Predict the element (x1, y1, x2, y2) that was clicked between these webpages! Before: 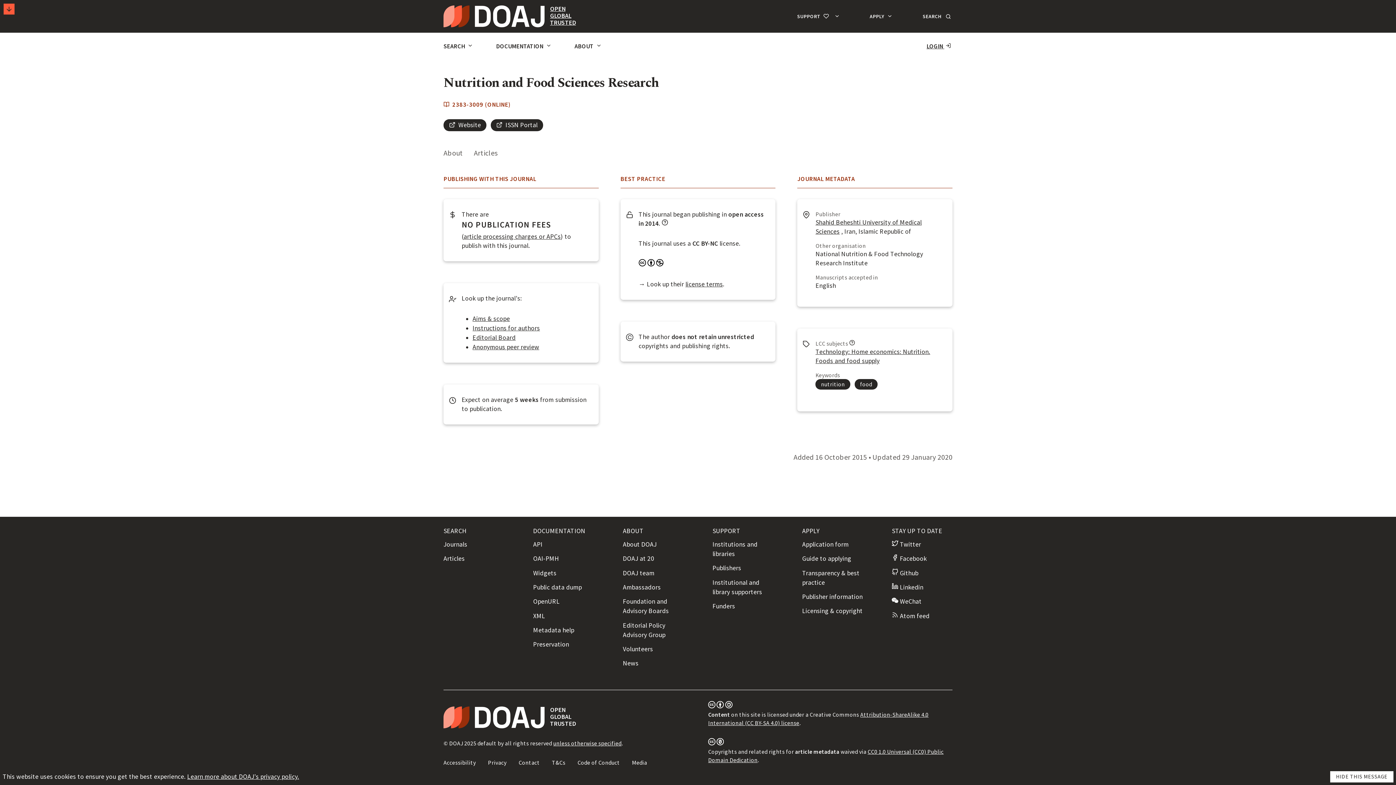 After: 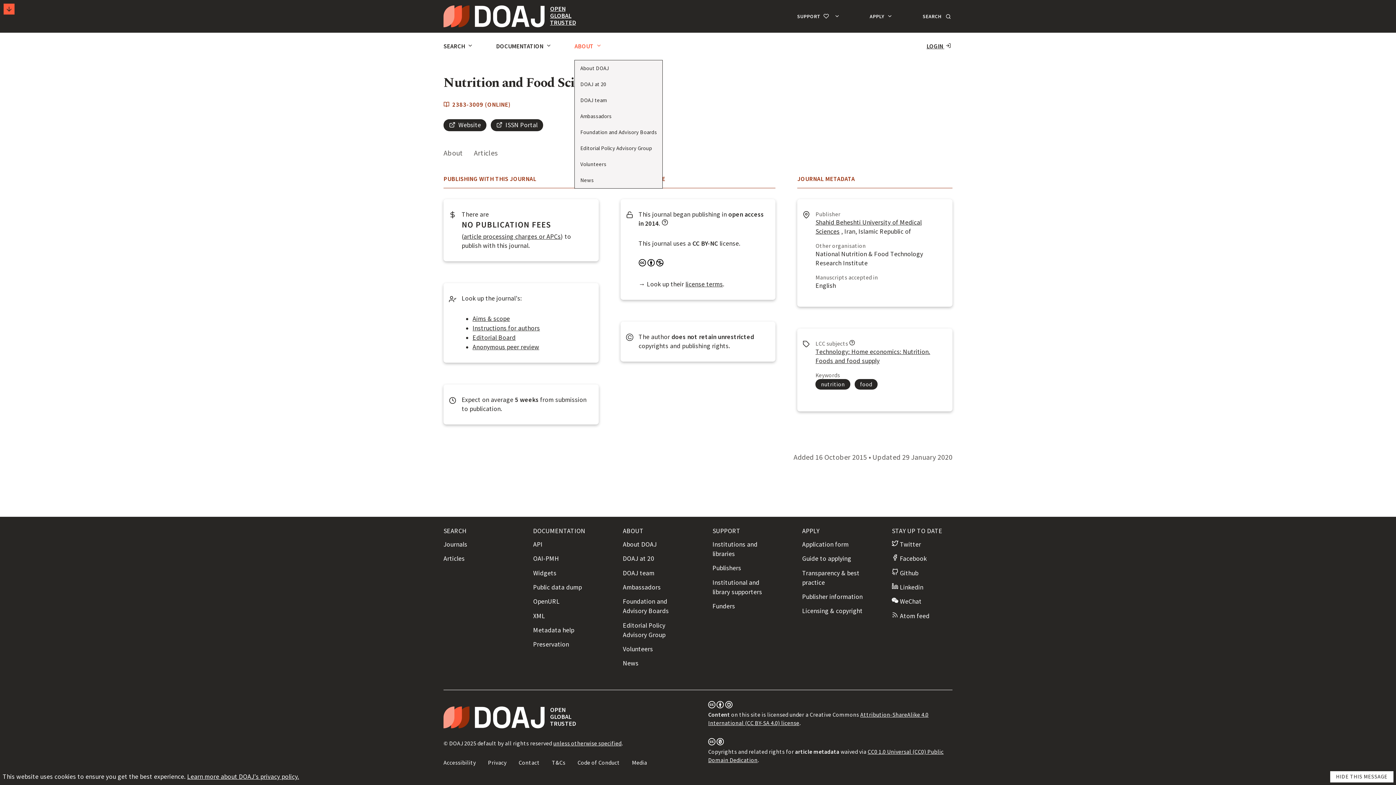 Action: bbox: (574, 32, 603, 60) label: ABOUT 